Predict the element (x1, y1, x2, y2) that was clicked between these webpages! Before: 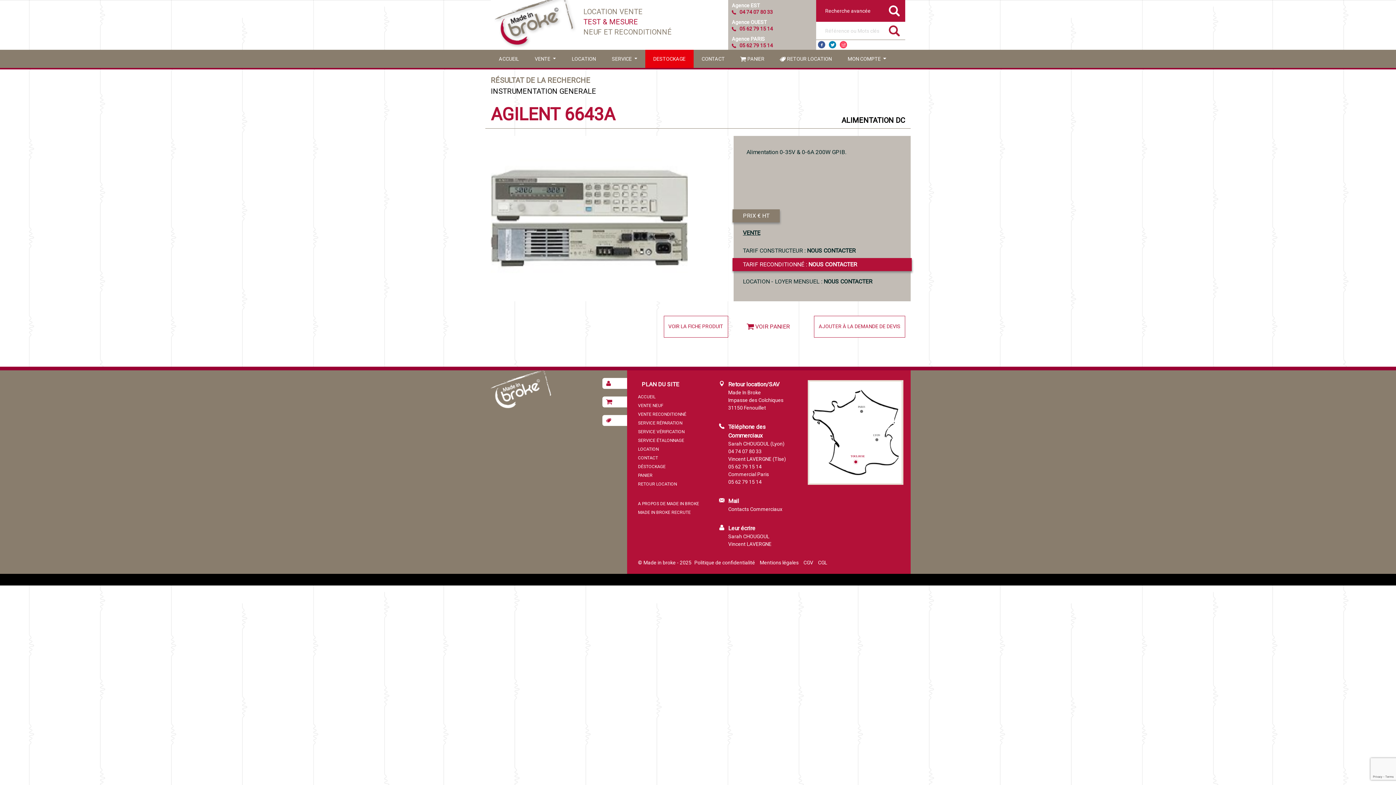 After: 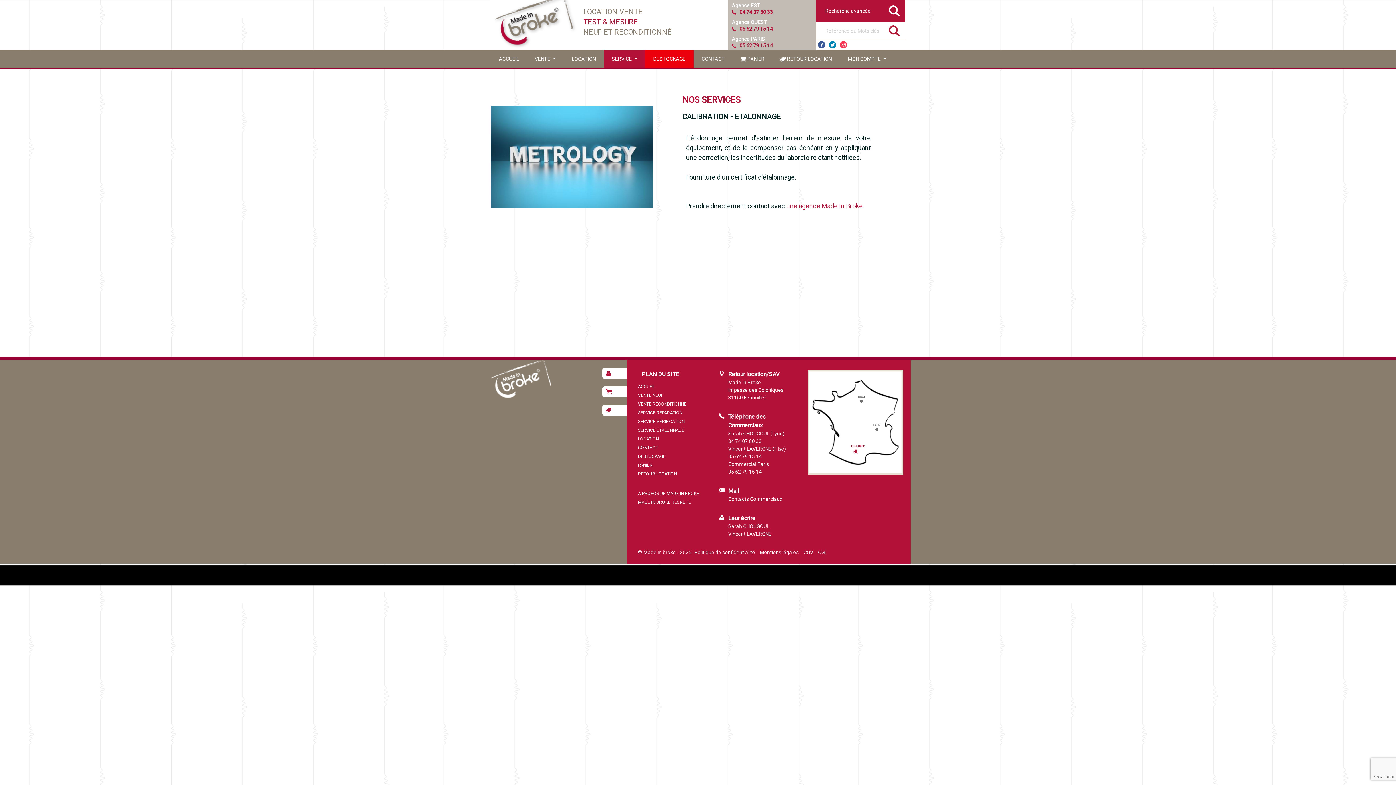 Action: label: SERVICE ÉTALONNAGE bbox: (638, 438, 684, 443)